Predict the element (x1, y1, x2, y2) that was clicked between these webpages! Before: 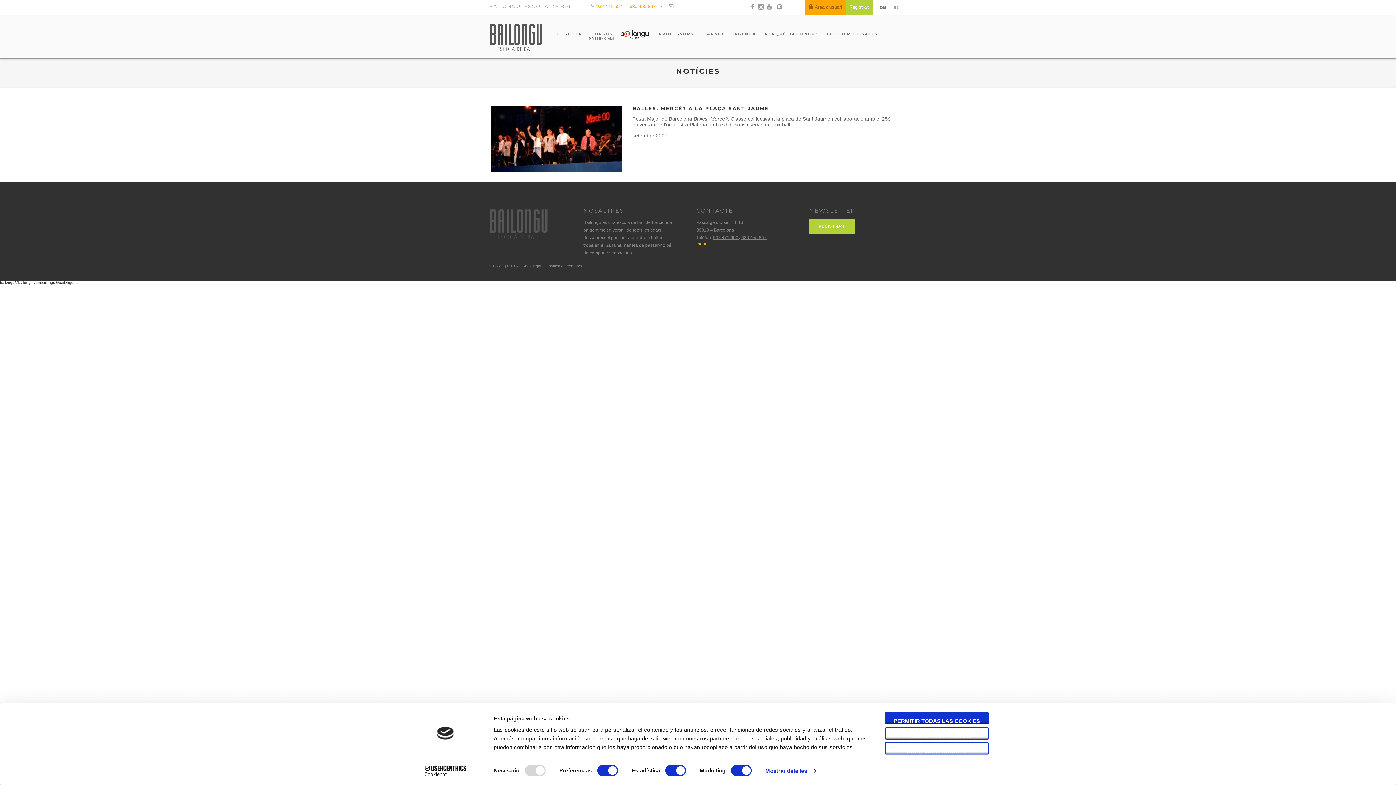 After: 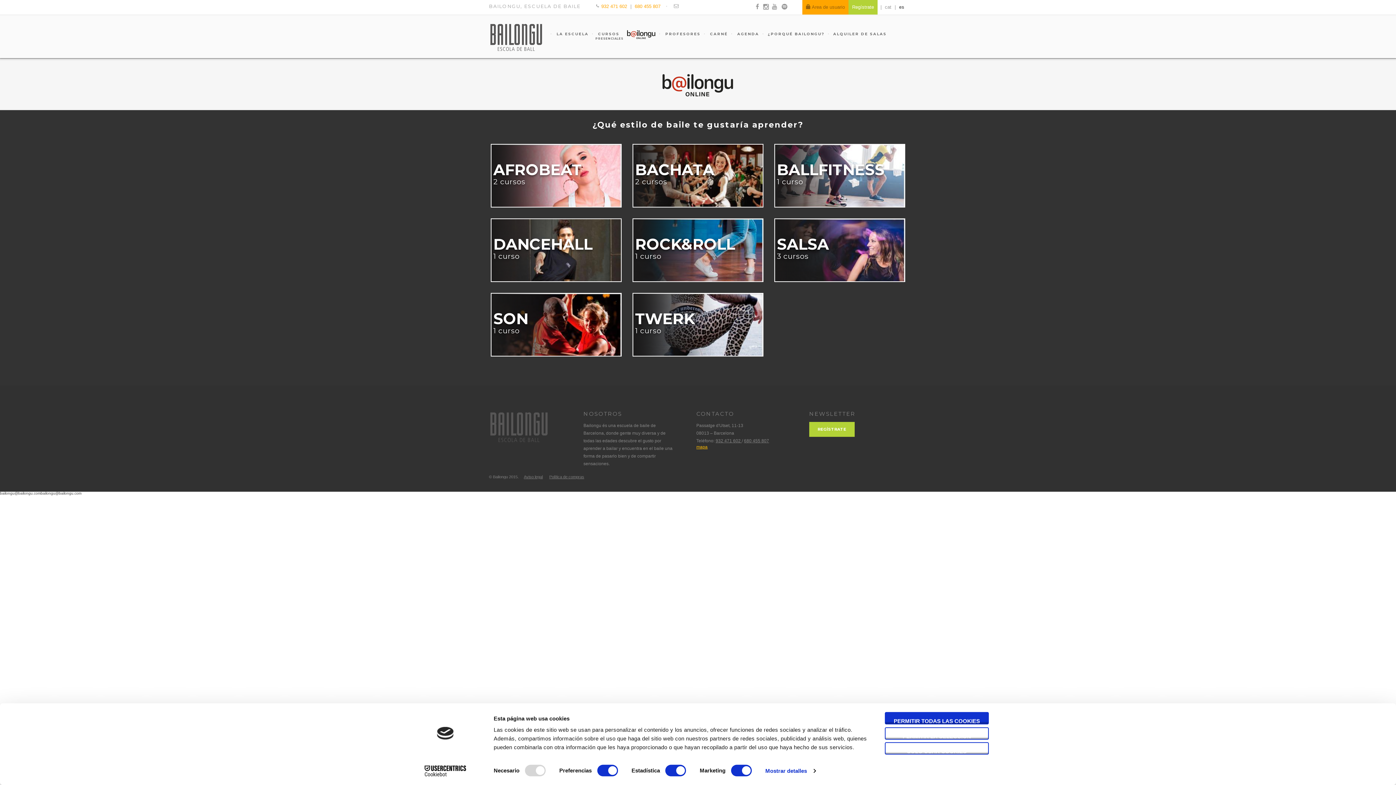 Action: bbox: (620, 27, 649, 40)